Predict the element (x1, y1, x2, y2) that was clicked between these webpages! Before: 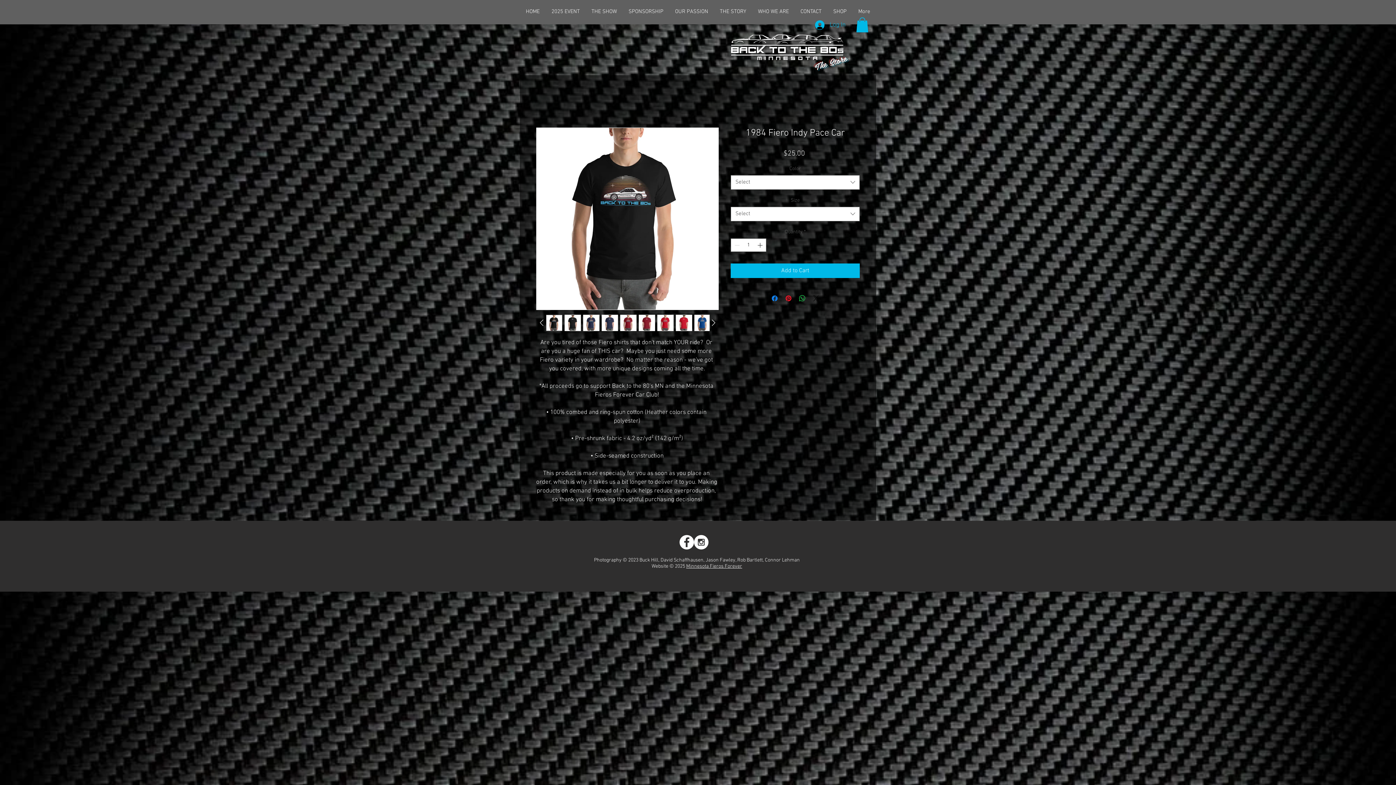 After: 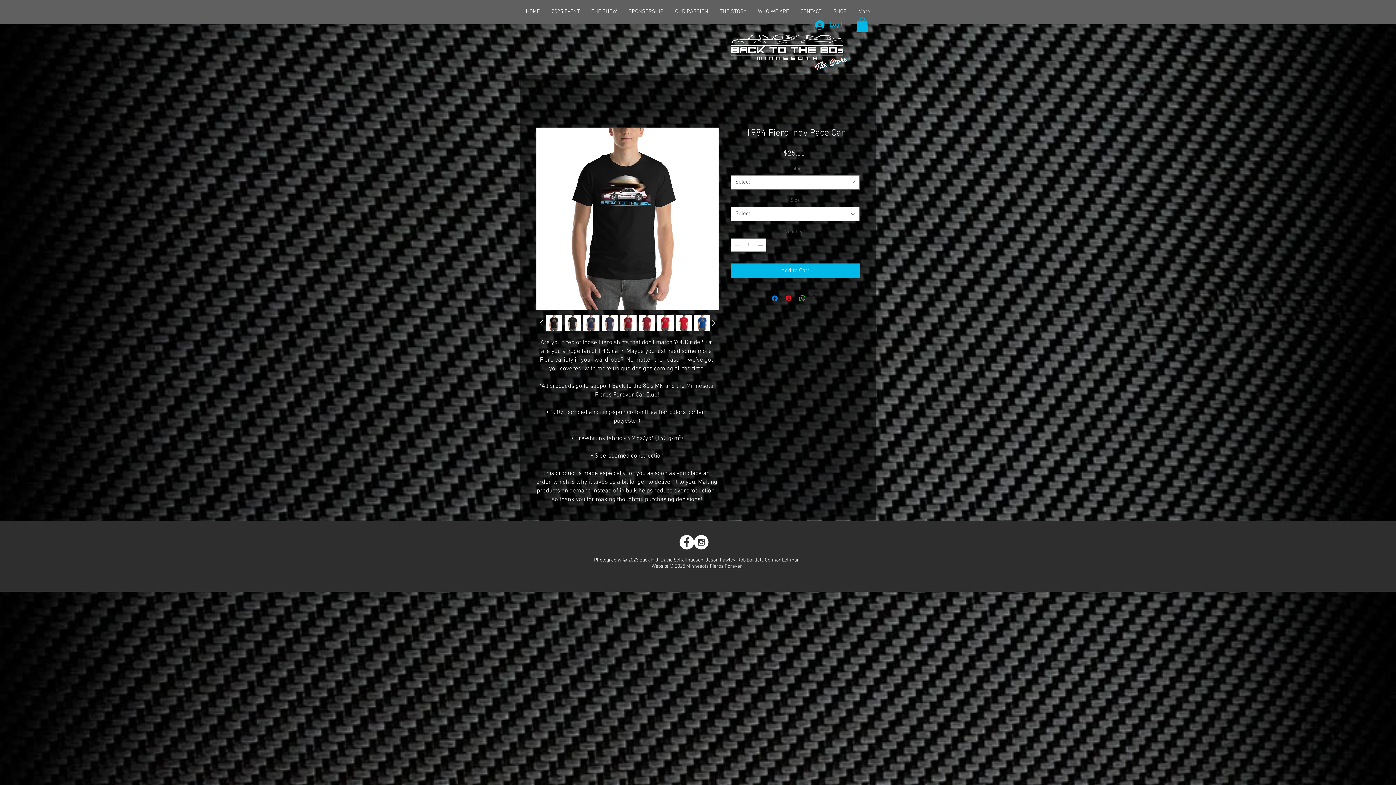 Action: bbox: (620, 314, 636, 331)